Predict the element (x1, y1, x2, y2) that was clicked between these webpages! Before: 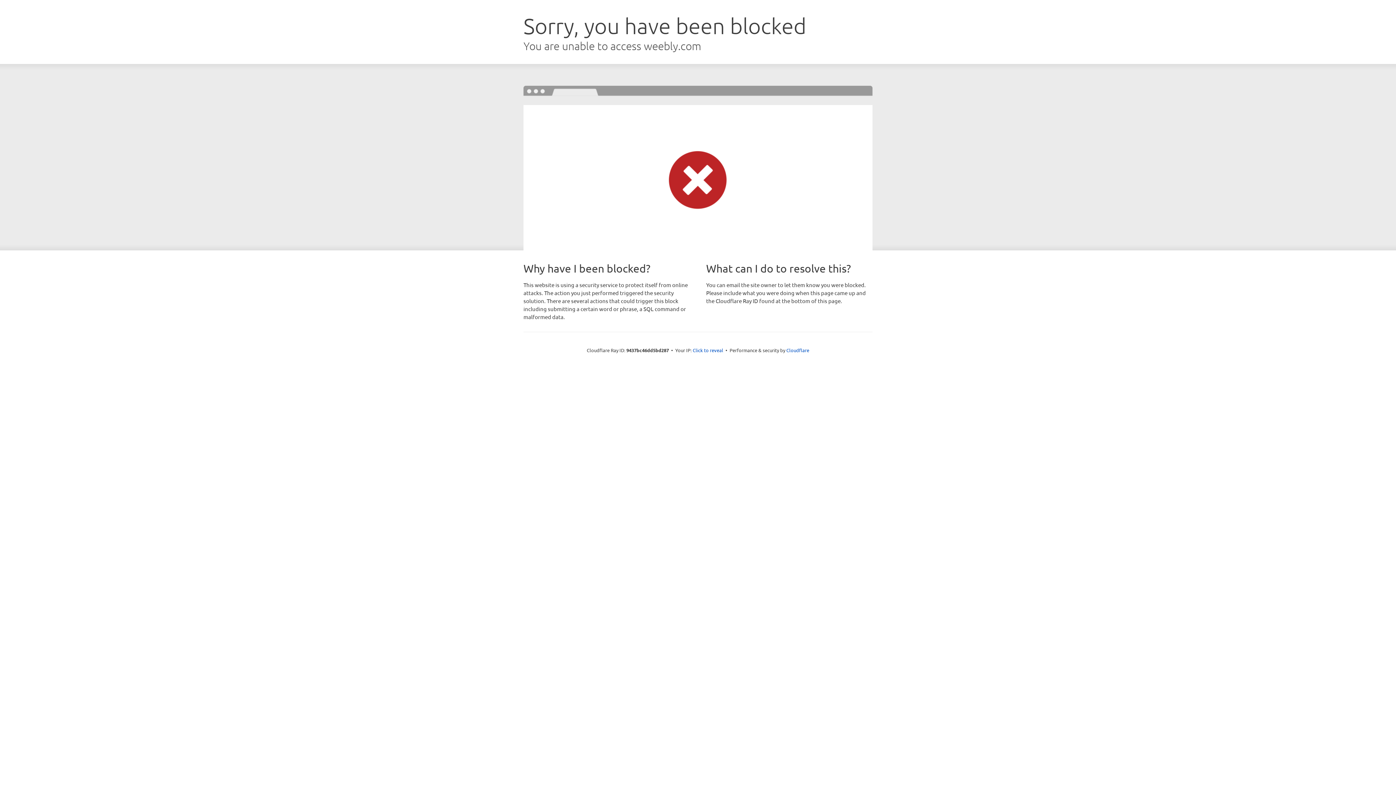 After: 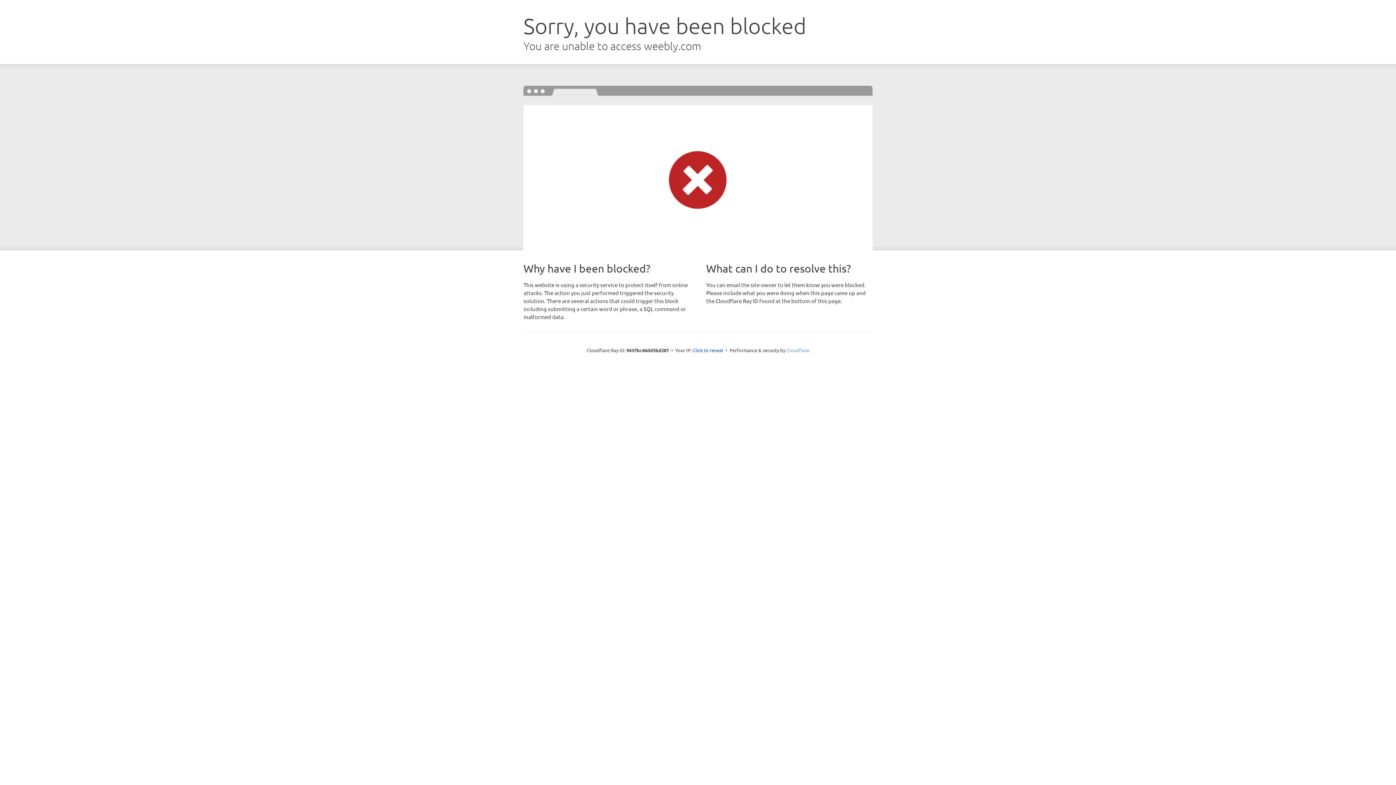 Action: label: Cloudflare bbox: (786, 347, 809, 353)